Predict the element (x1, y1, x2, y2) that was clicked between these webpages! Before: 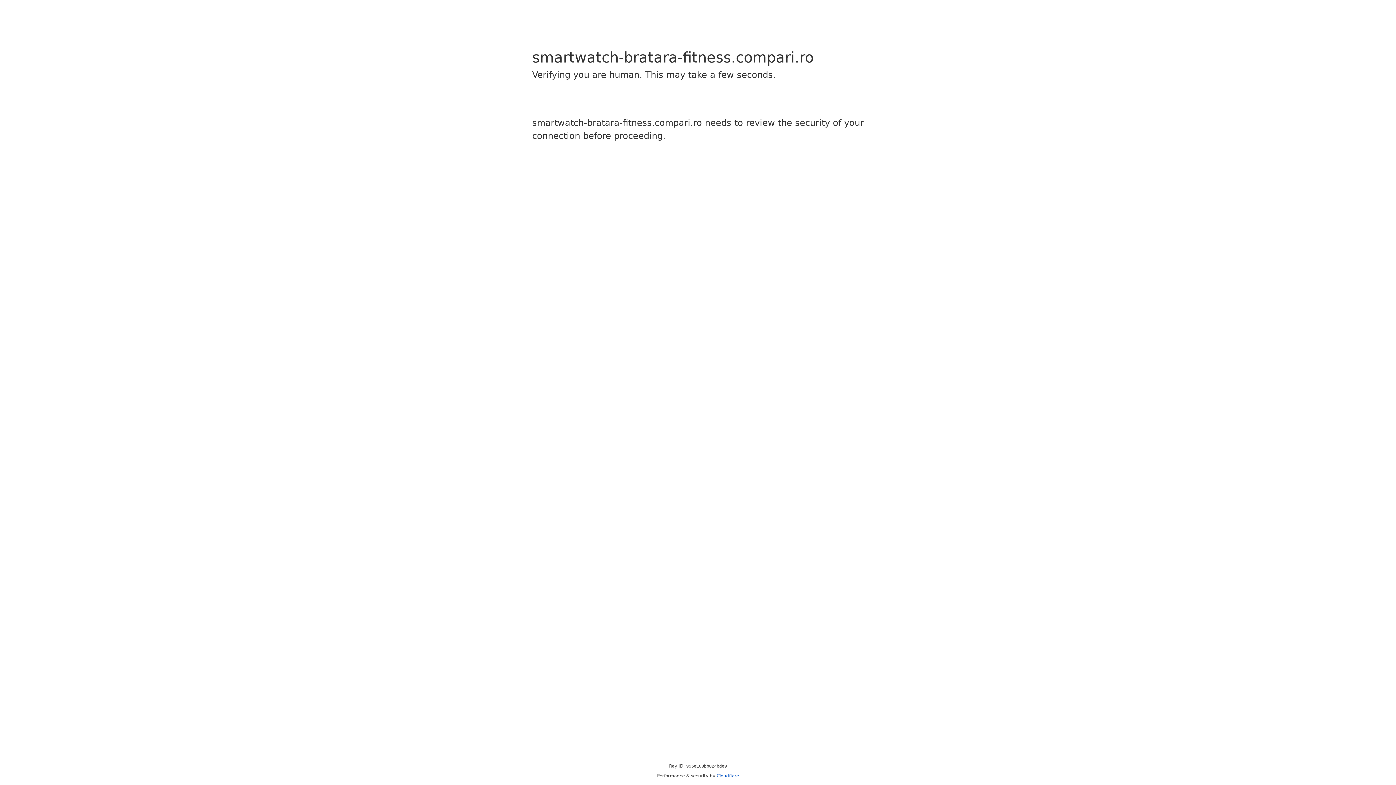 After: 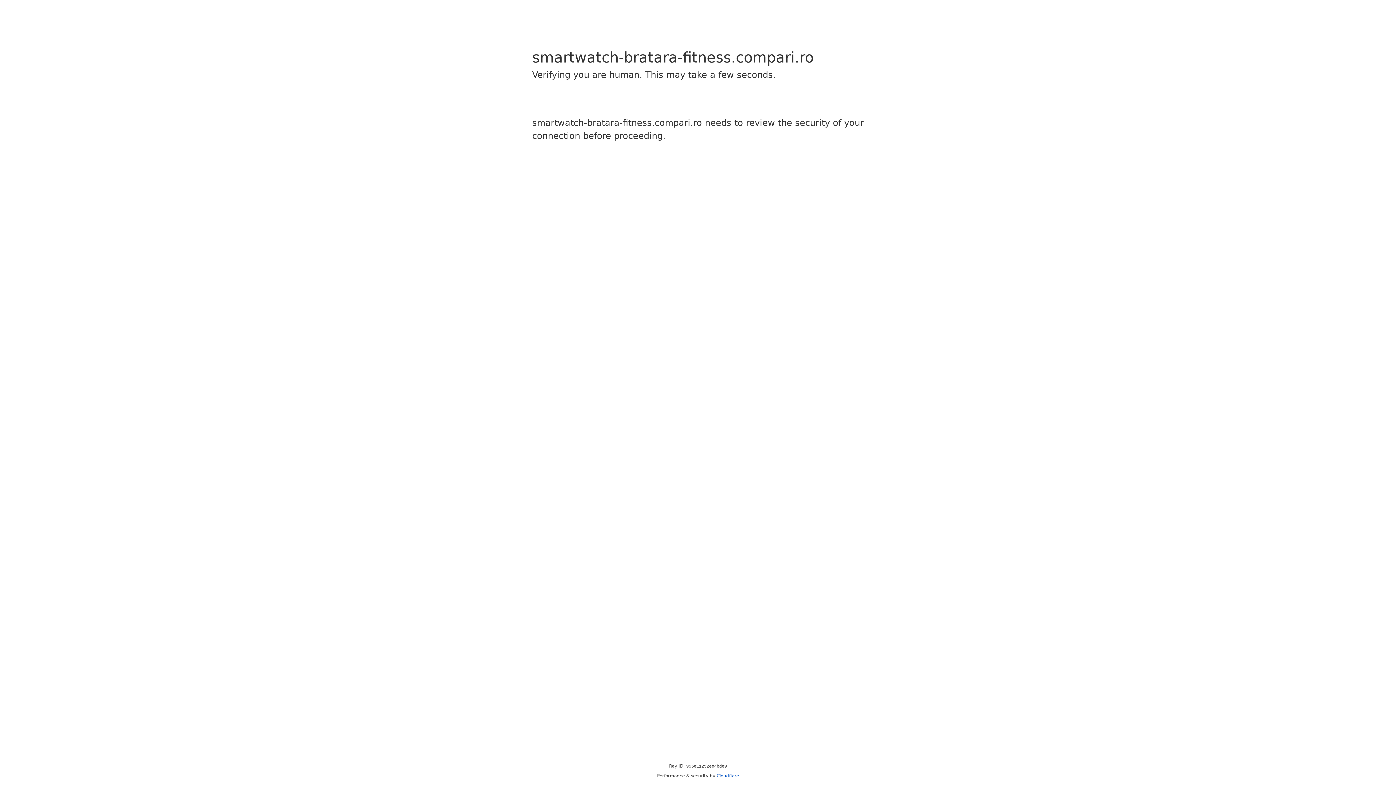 Action: label: Cloudflare bbox: (716, 773, 739, 778)